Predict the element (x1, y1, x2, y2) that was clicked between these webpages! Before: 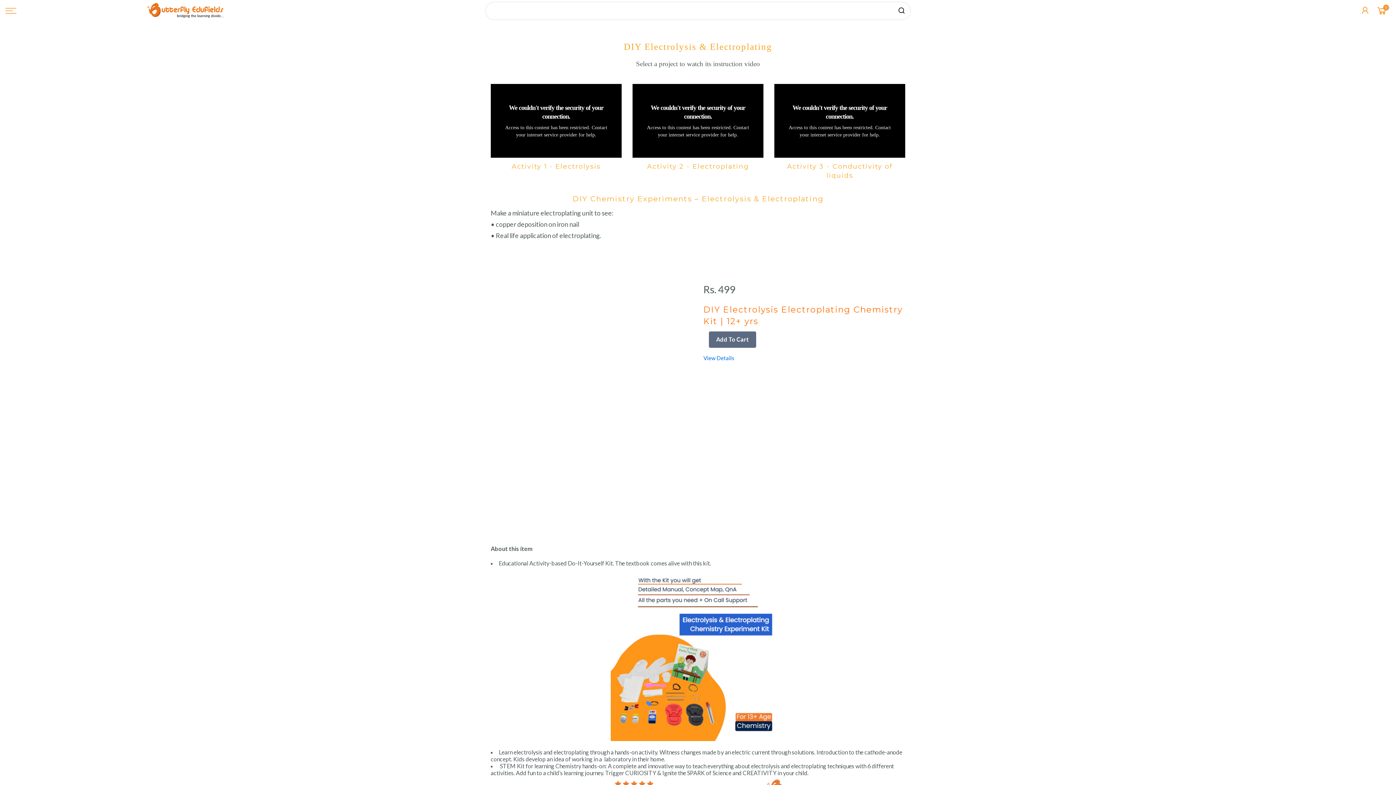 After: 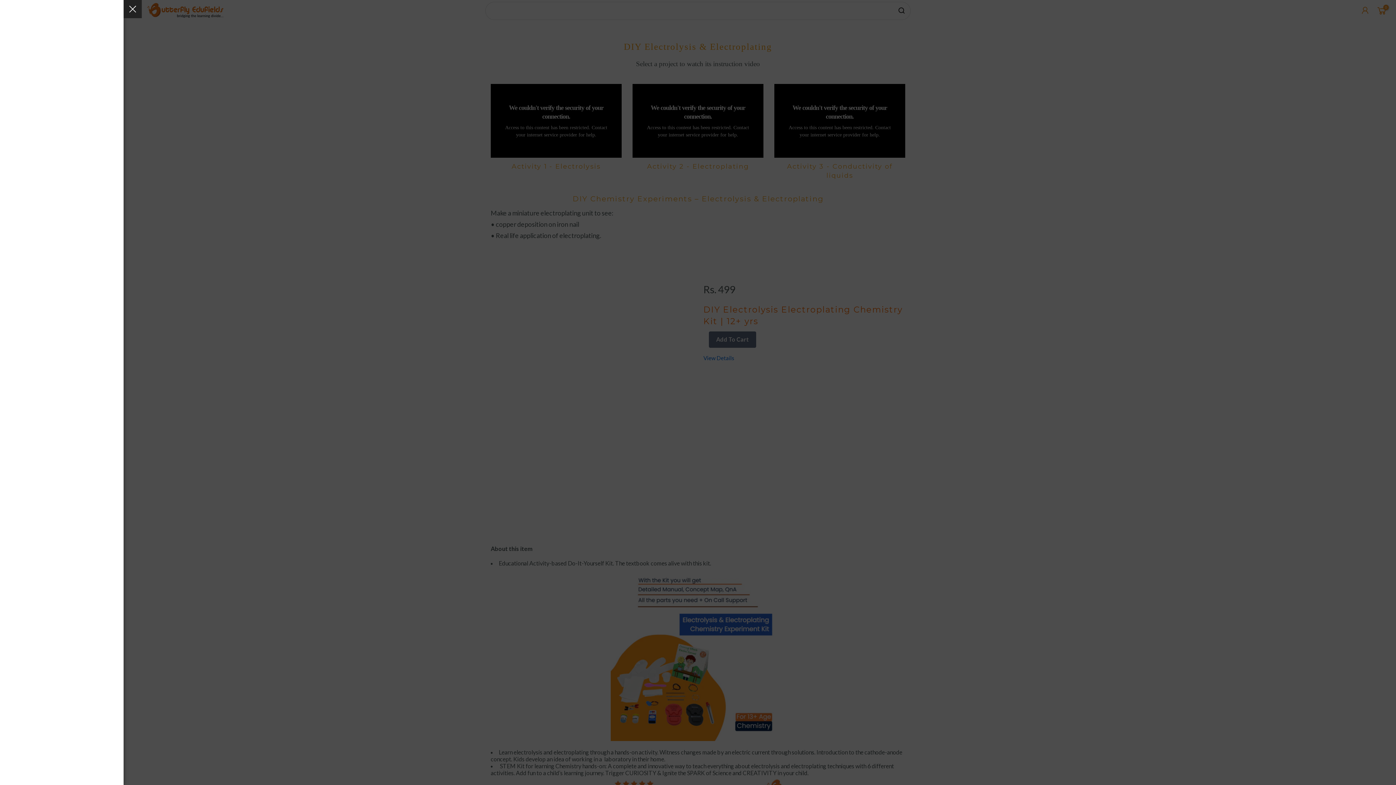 Action: bbox: (5, 7, 16, 13)